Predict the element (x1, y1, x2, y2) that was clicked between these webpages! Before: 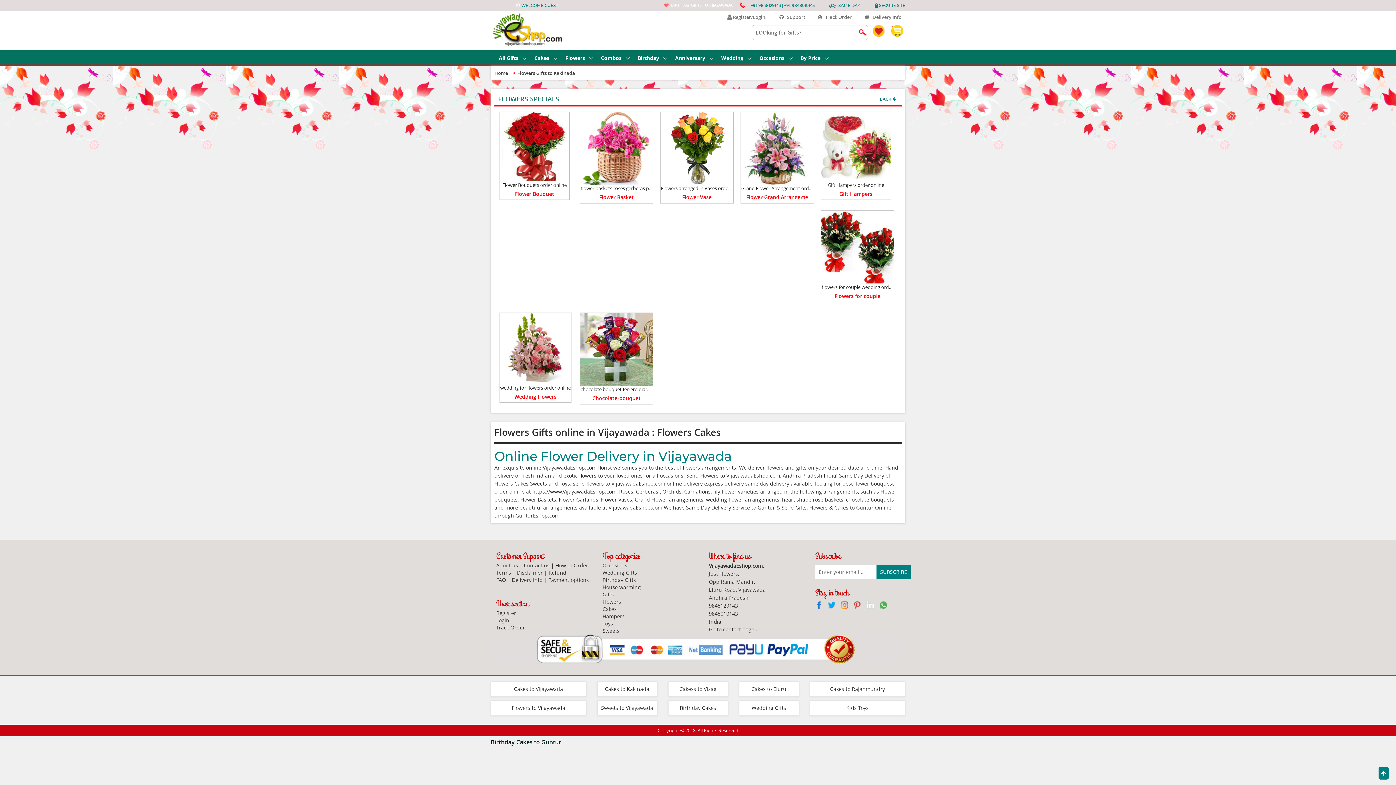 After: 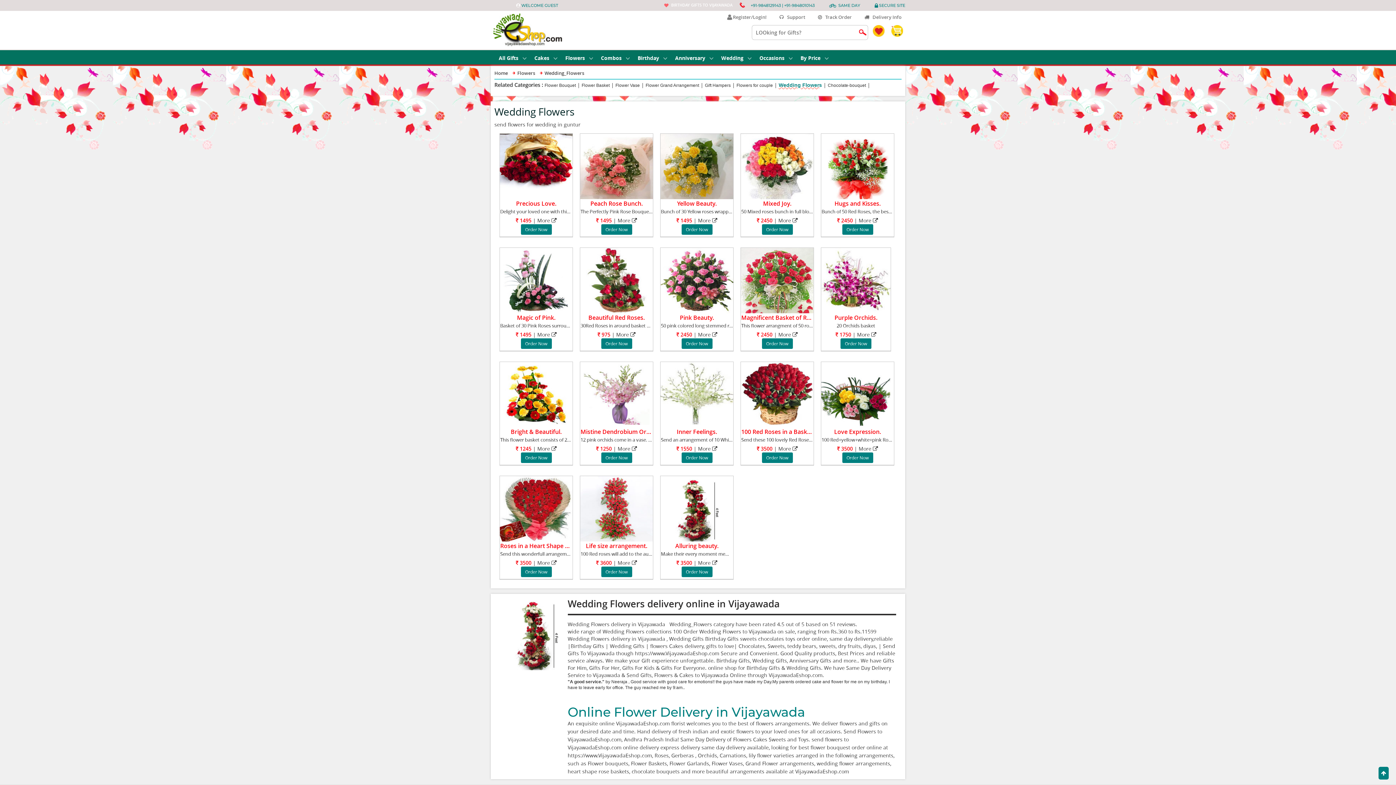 Action: label: wedding for flowers order online bbox: (500, 384, 570, 391)